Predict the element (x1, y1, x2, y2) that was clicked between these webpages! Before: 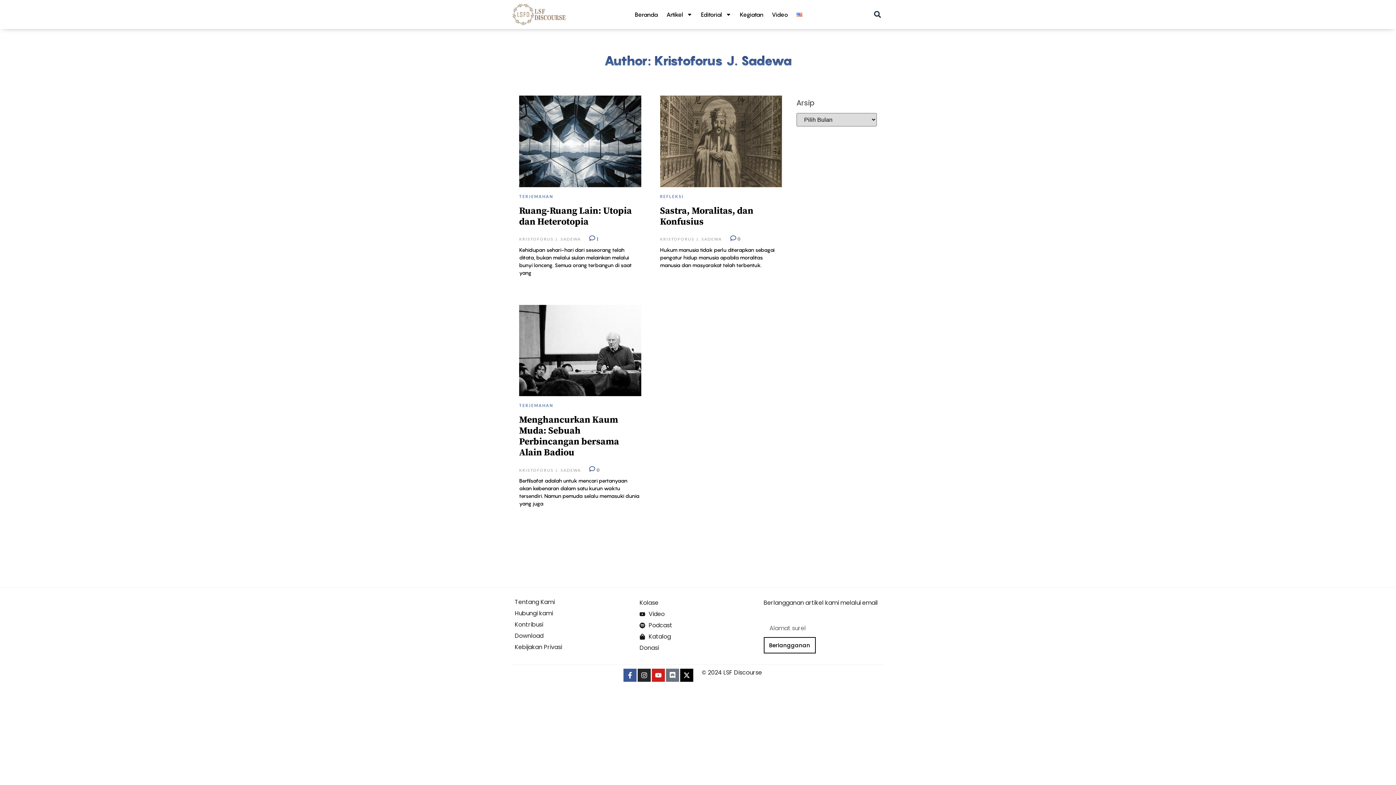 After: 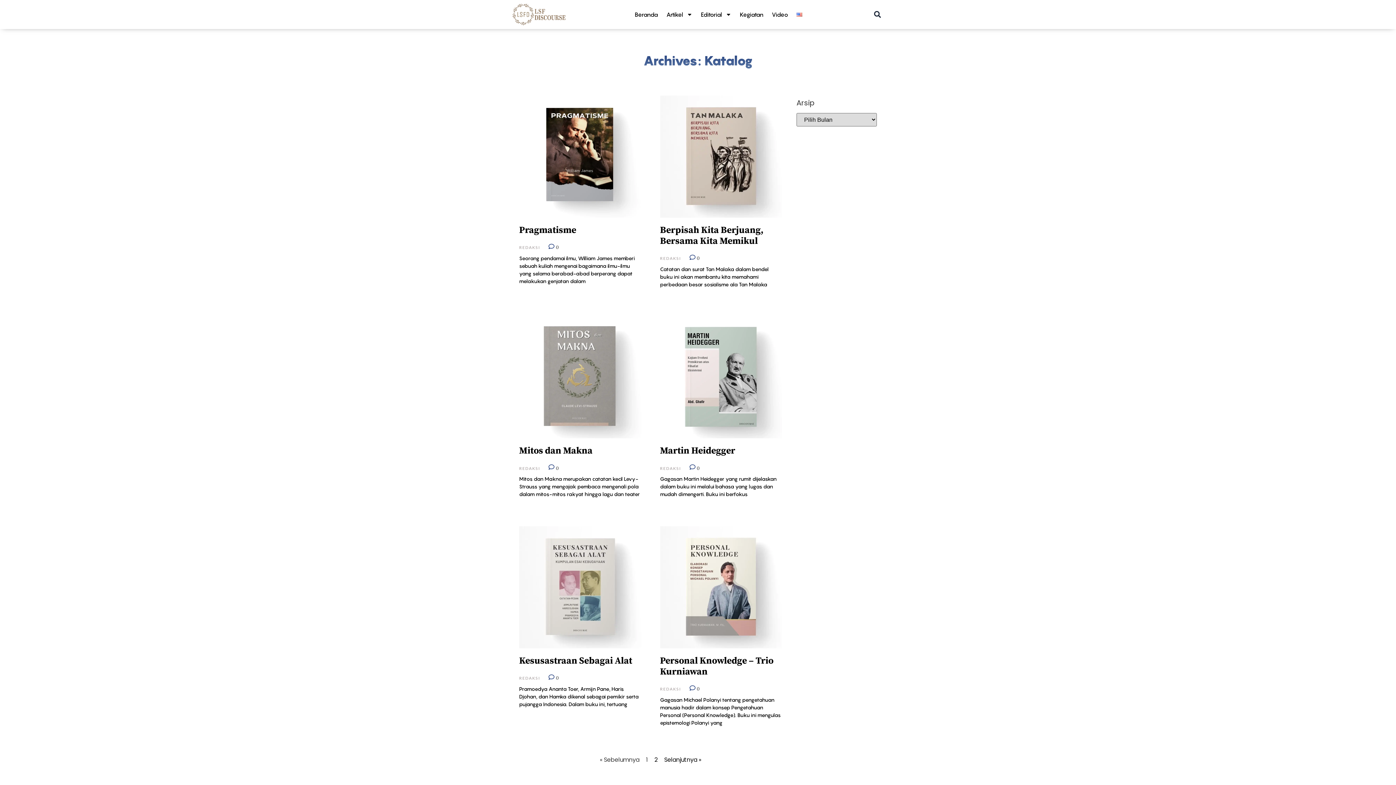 Action: bbox: (639, 632, 756, 641) label: Katalog